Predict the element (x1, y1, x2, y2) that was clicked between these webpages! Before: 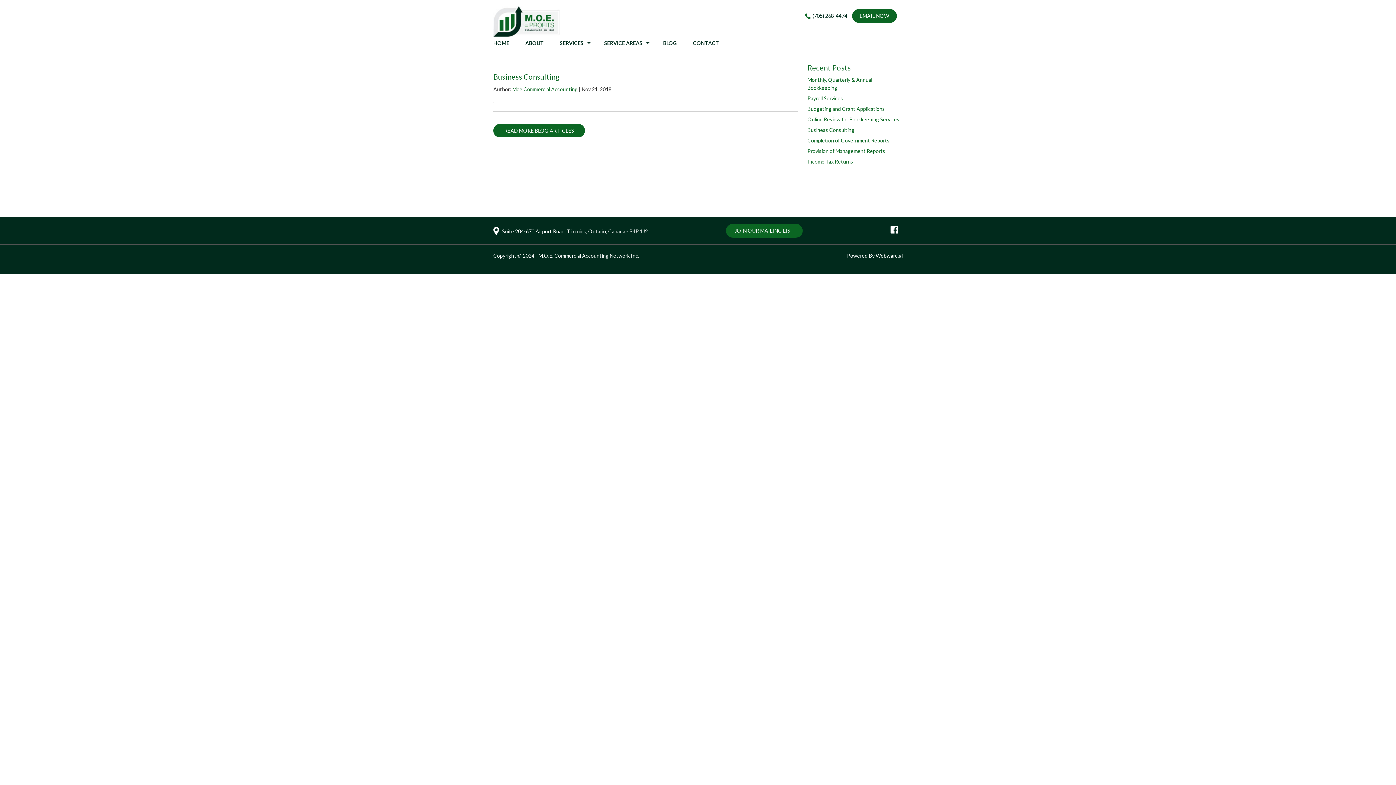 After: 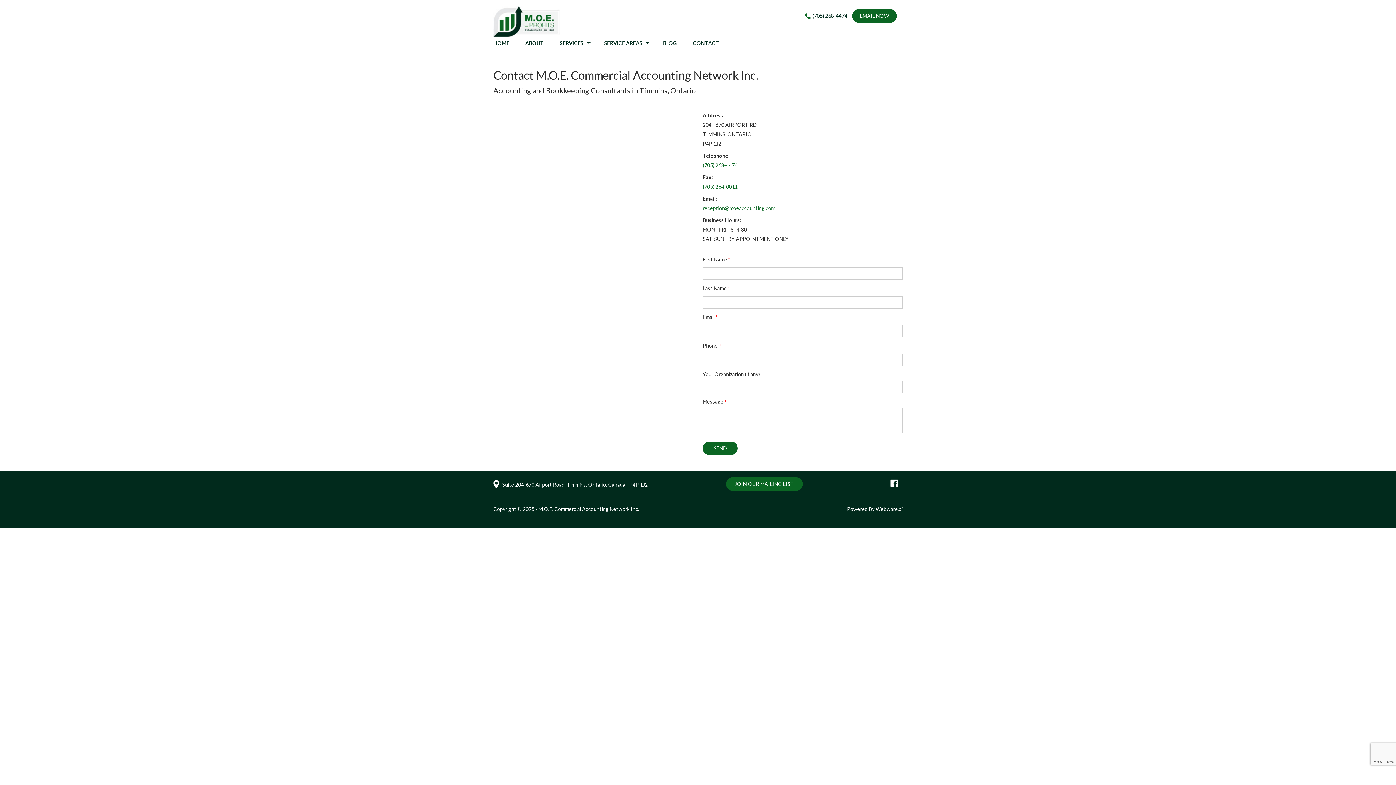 Action: bbox: (852, 9, 897, 22) label: EMAIL NOW